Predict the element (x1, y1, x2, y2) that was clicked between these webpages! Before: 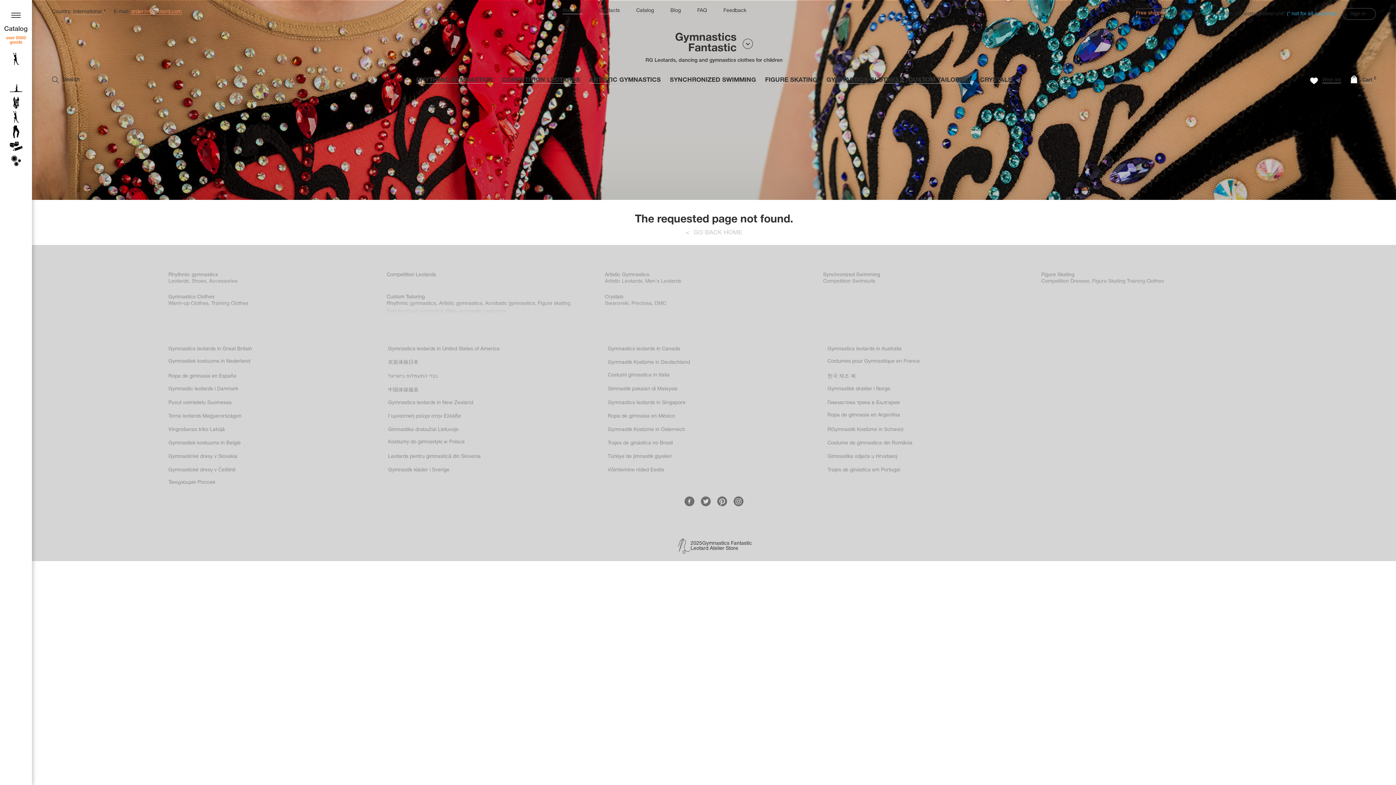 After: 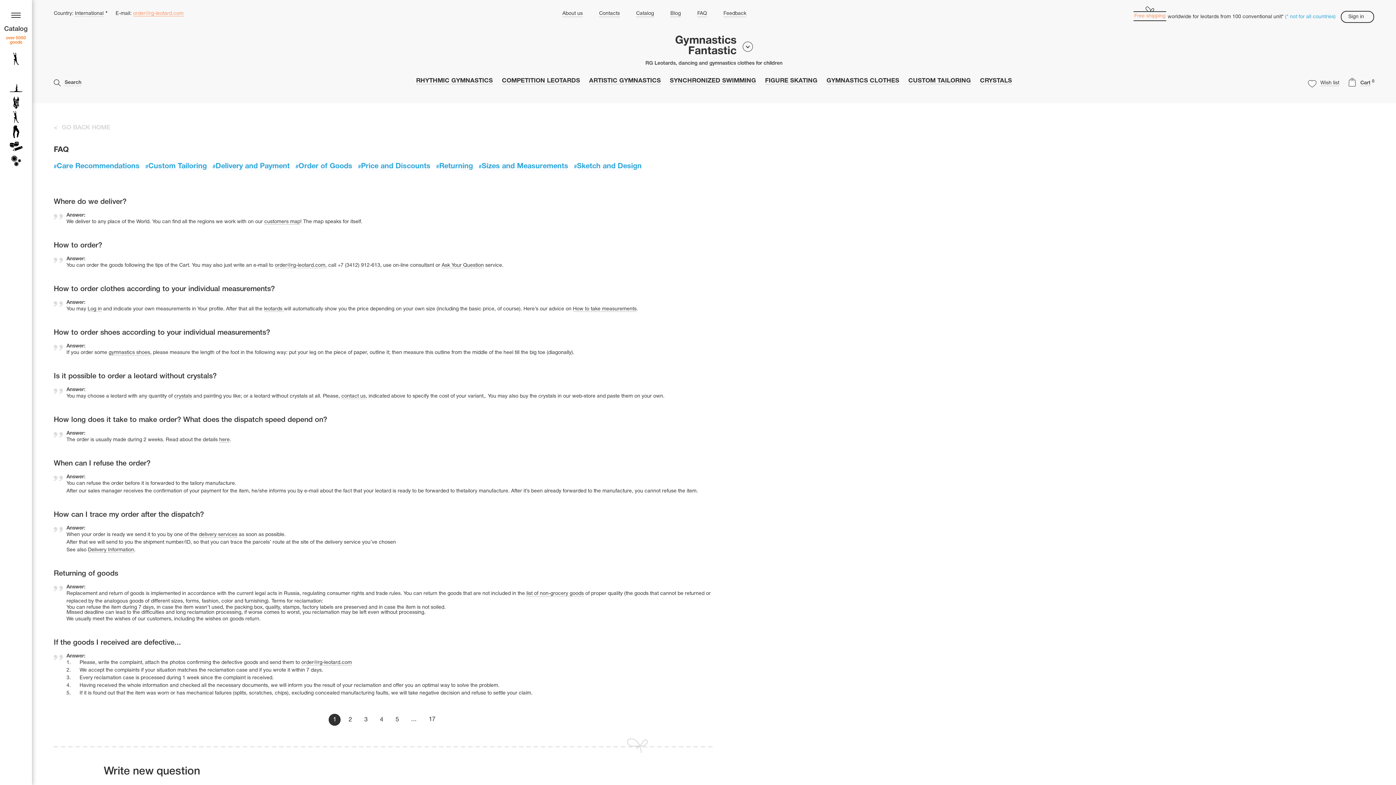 Action: label: FAQ bbox: (697, 8, 707, 14)